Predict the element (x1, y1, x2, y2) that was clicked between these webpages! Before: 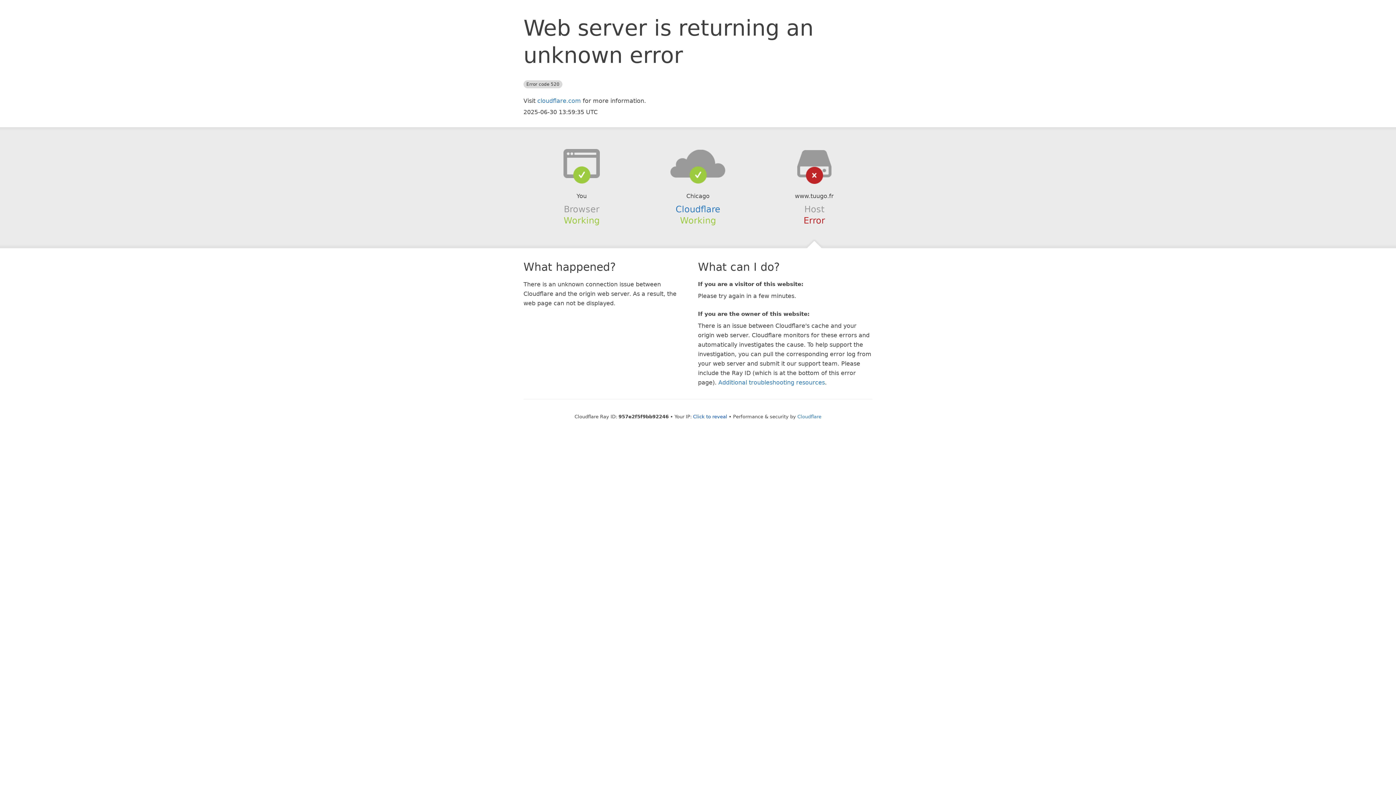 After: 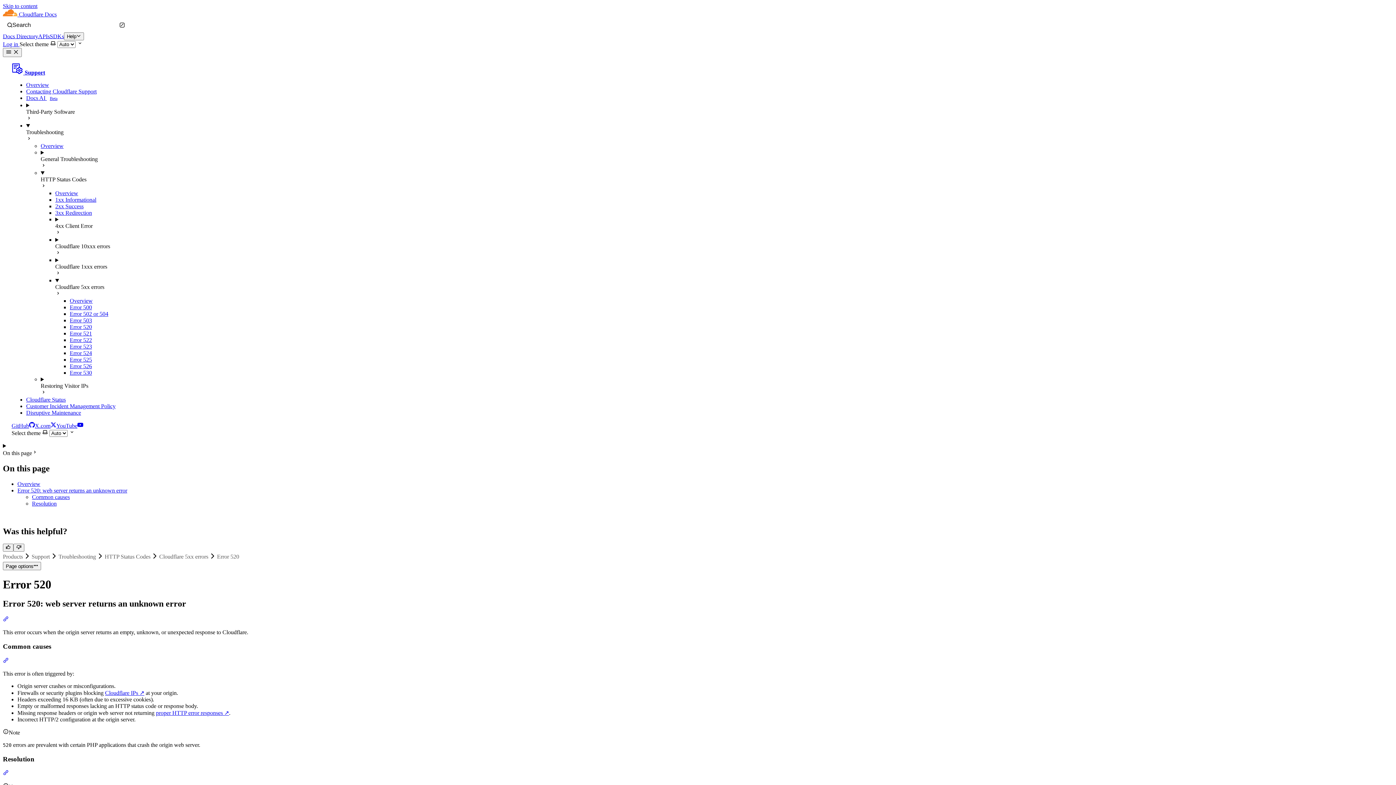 Action: label: Additional troubleshooting resources bbox: (718, 379, 825, 386)